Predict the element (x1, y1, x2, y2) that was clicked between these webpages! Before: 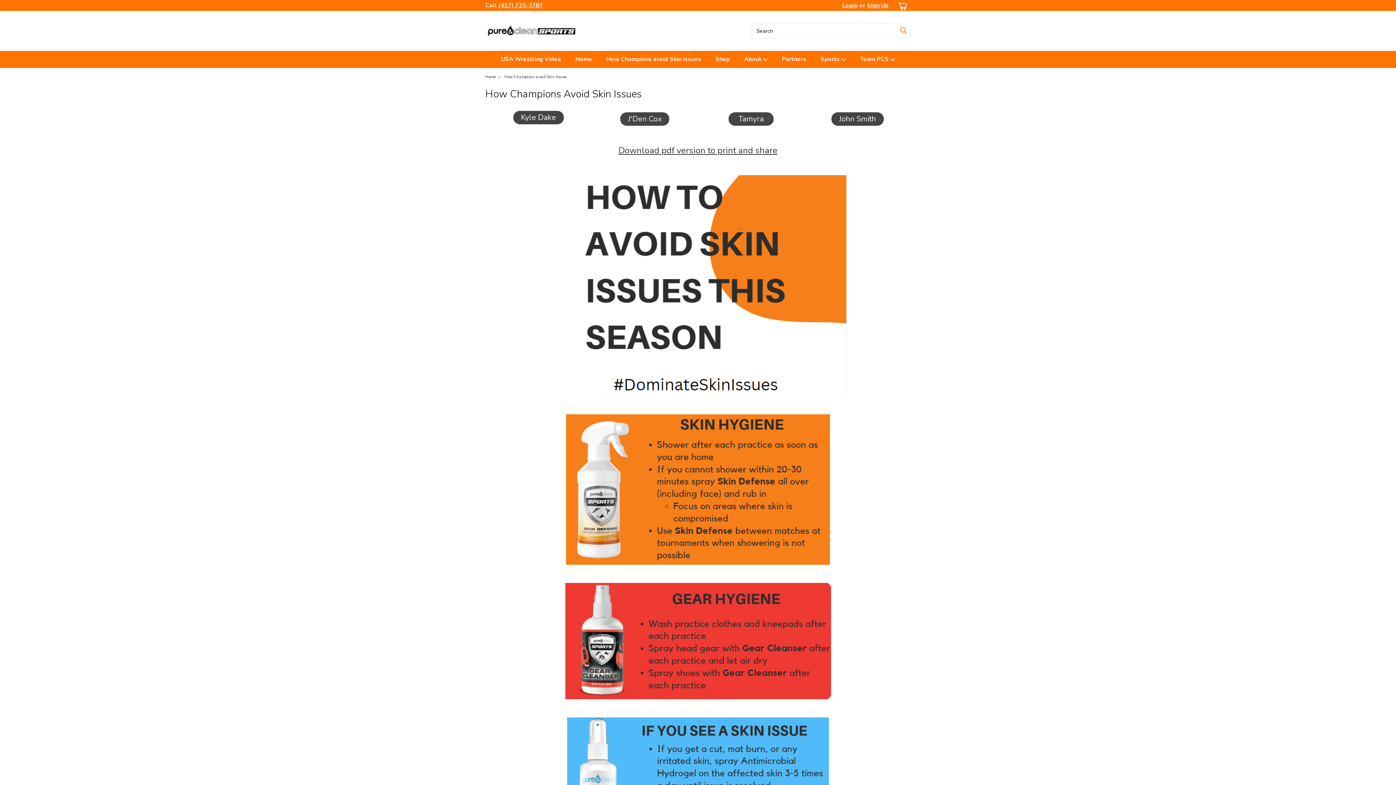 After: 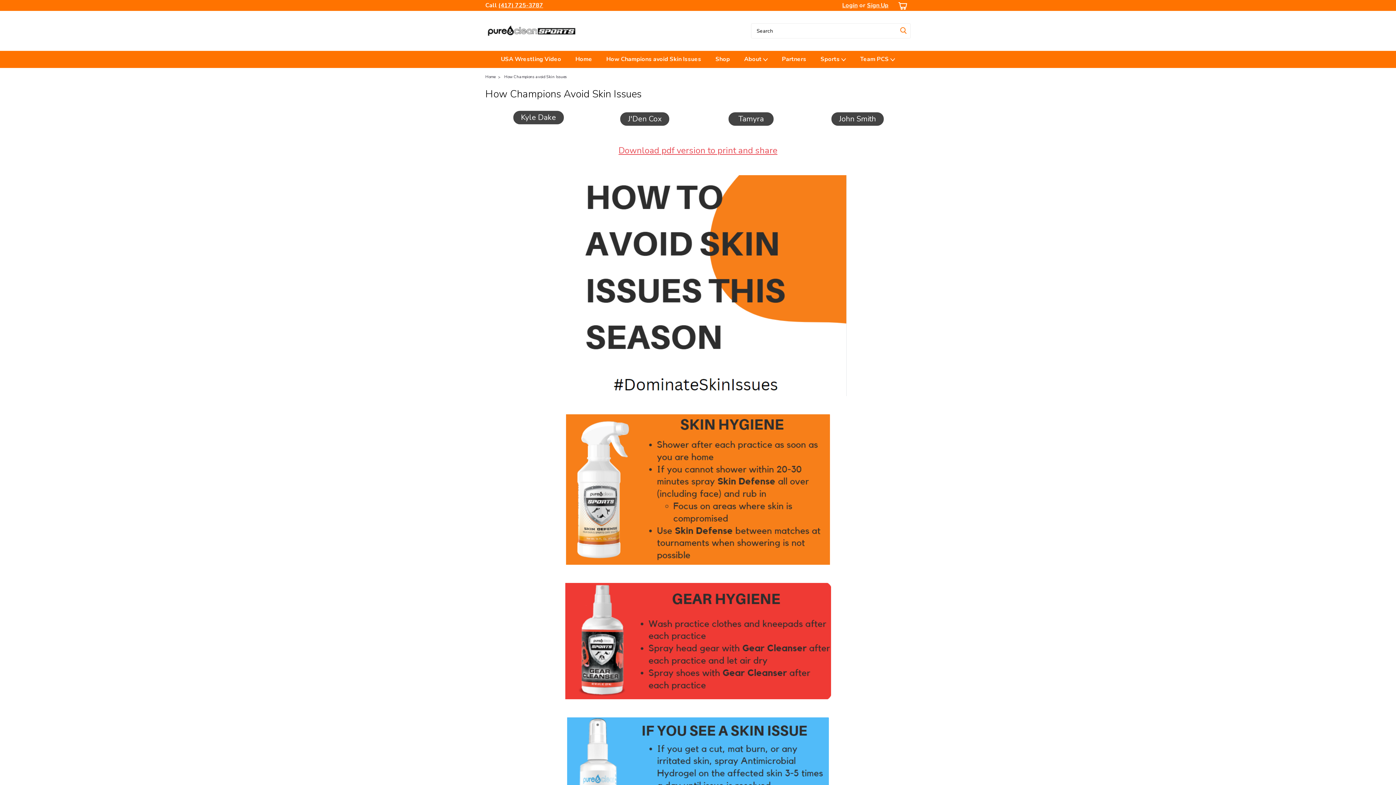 Action: bbox: (618, 144, 777, 156) label: Download pdf version to print and share